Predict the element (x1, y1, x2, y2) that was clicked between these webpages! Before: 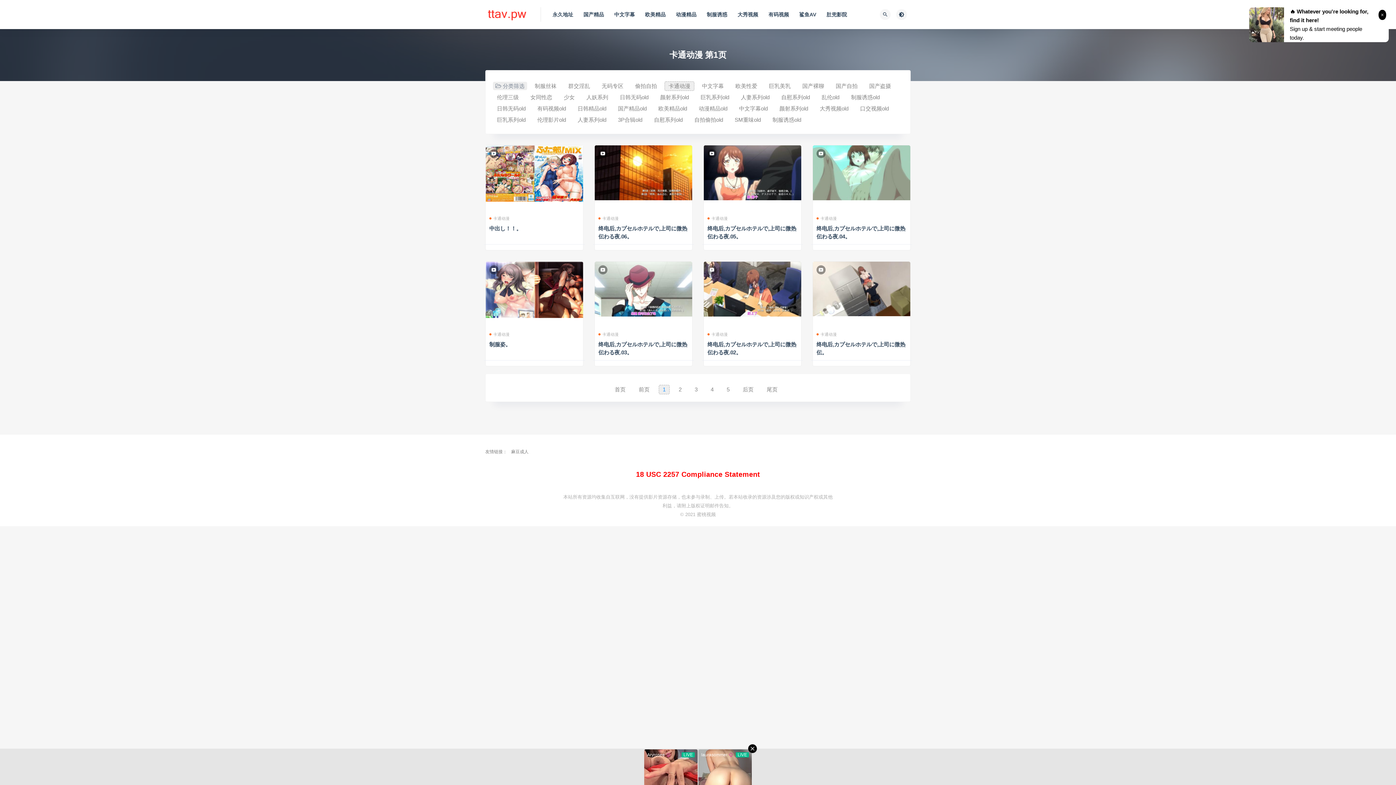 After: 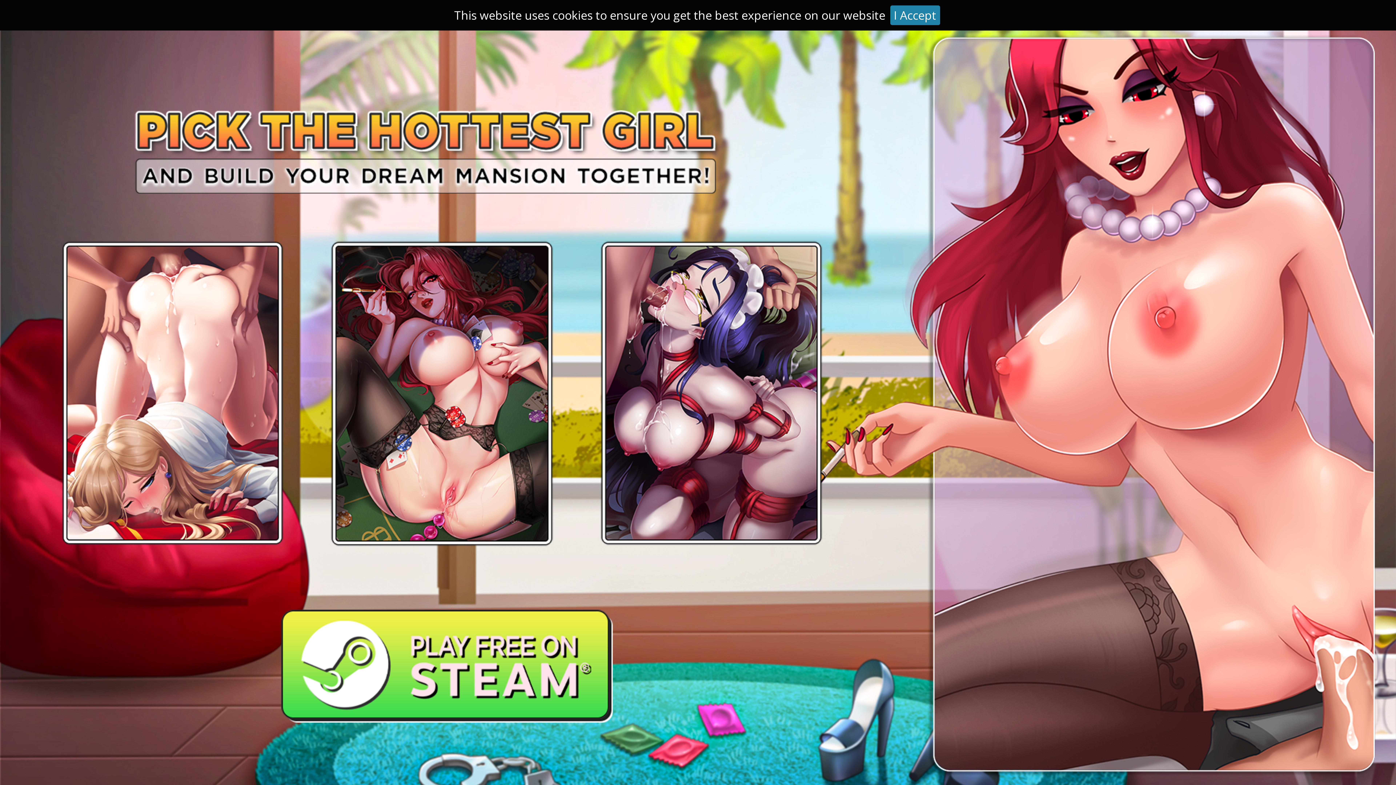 Action: bbox: (573, 115, 610, 124) label: 人妻系列old